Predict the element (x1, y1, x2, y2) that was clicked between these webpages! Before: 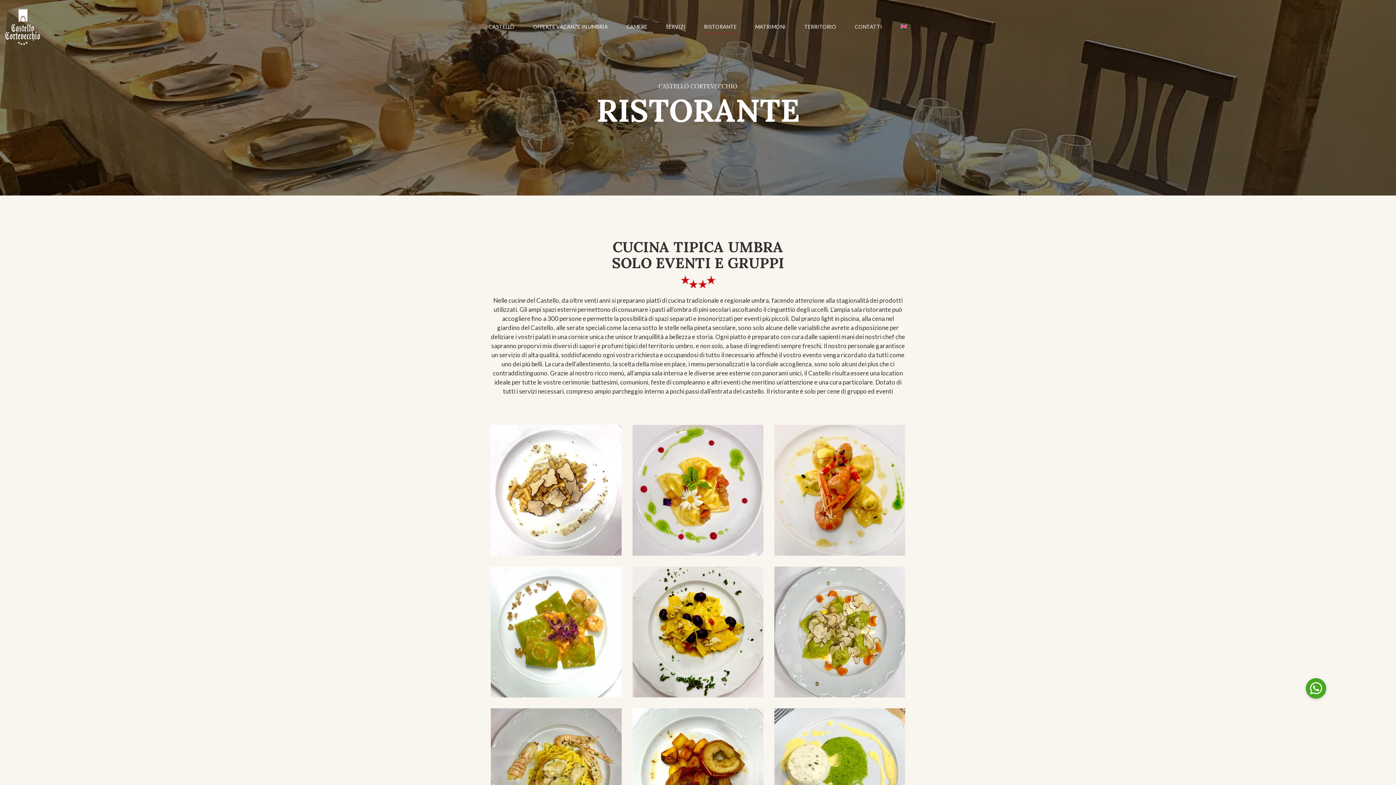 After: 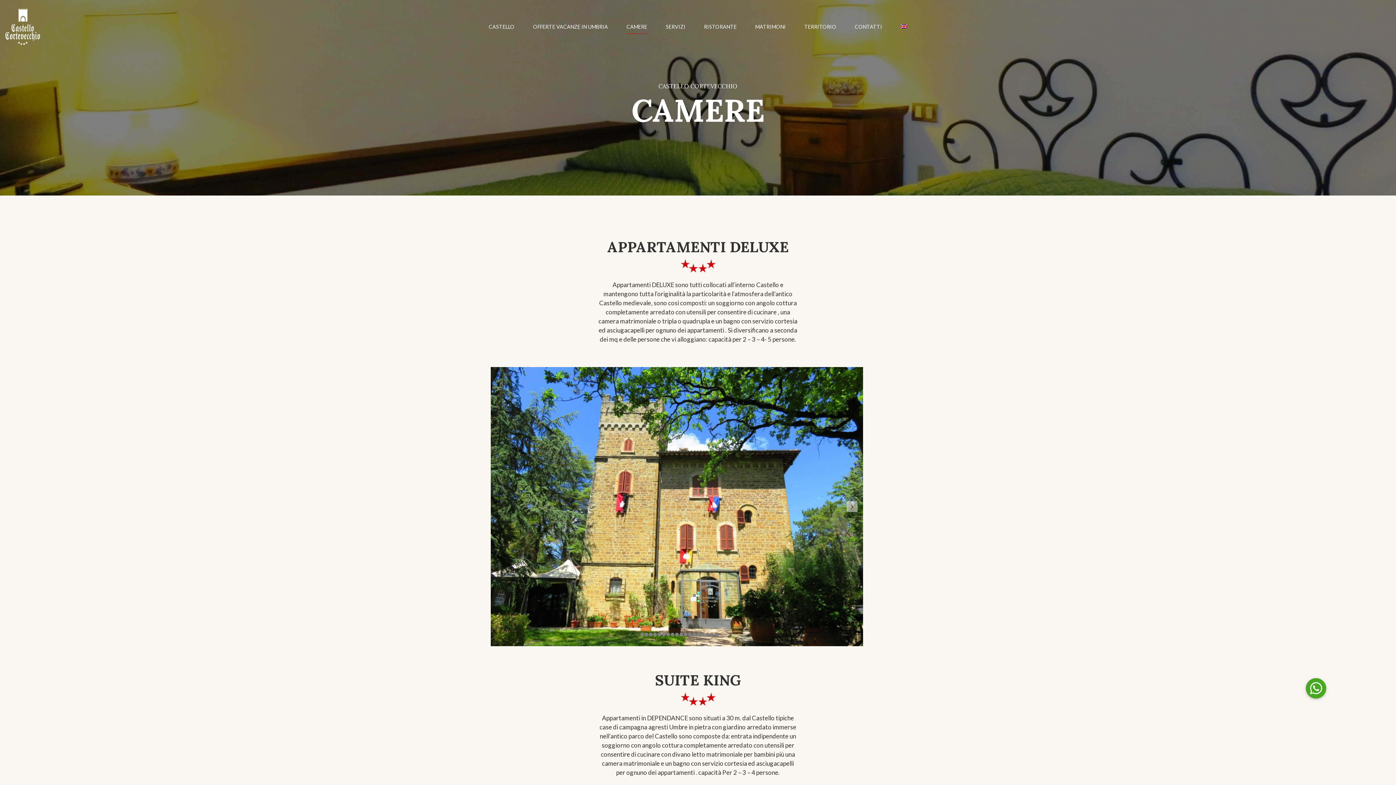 Action: label: CAMERE bbox: (626, 19, 647, 33)